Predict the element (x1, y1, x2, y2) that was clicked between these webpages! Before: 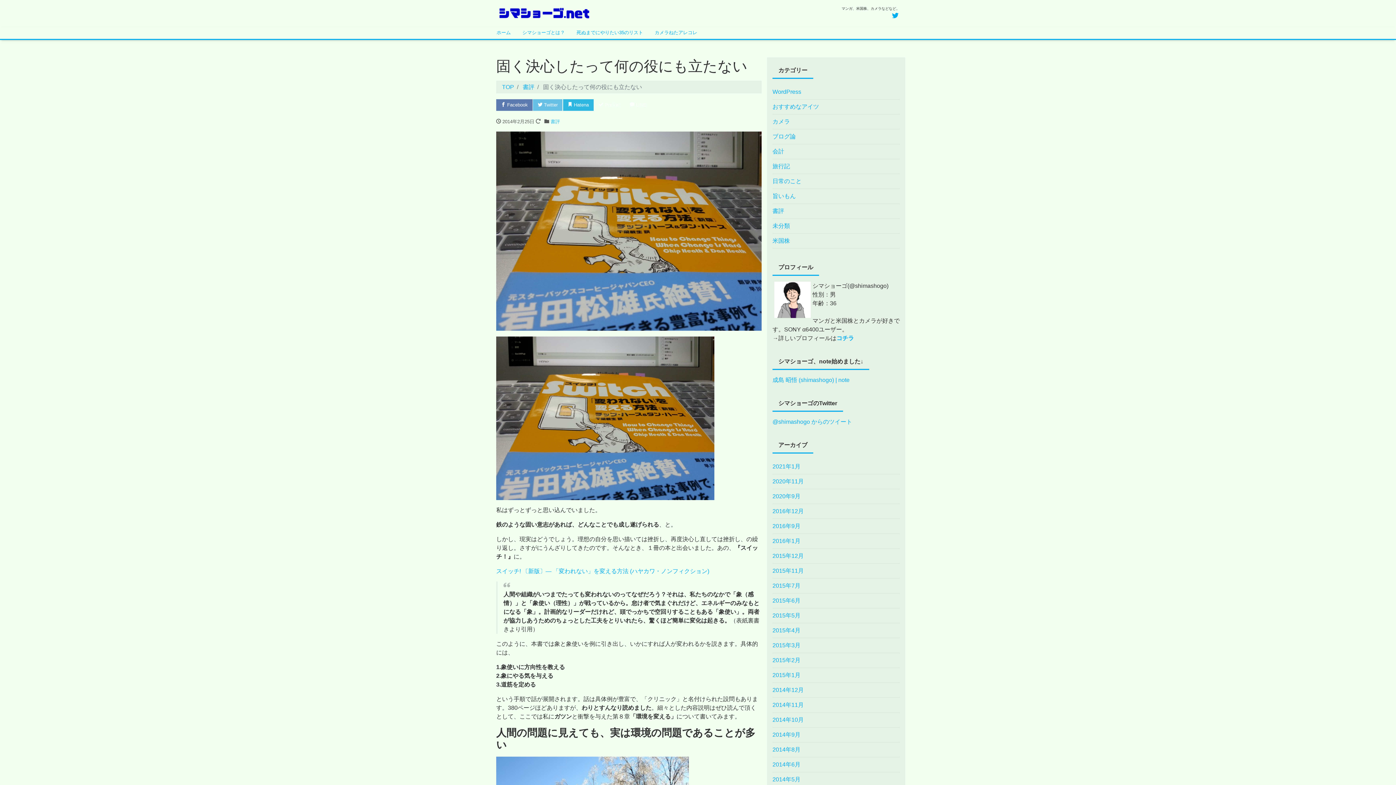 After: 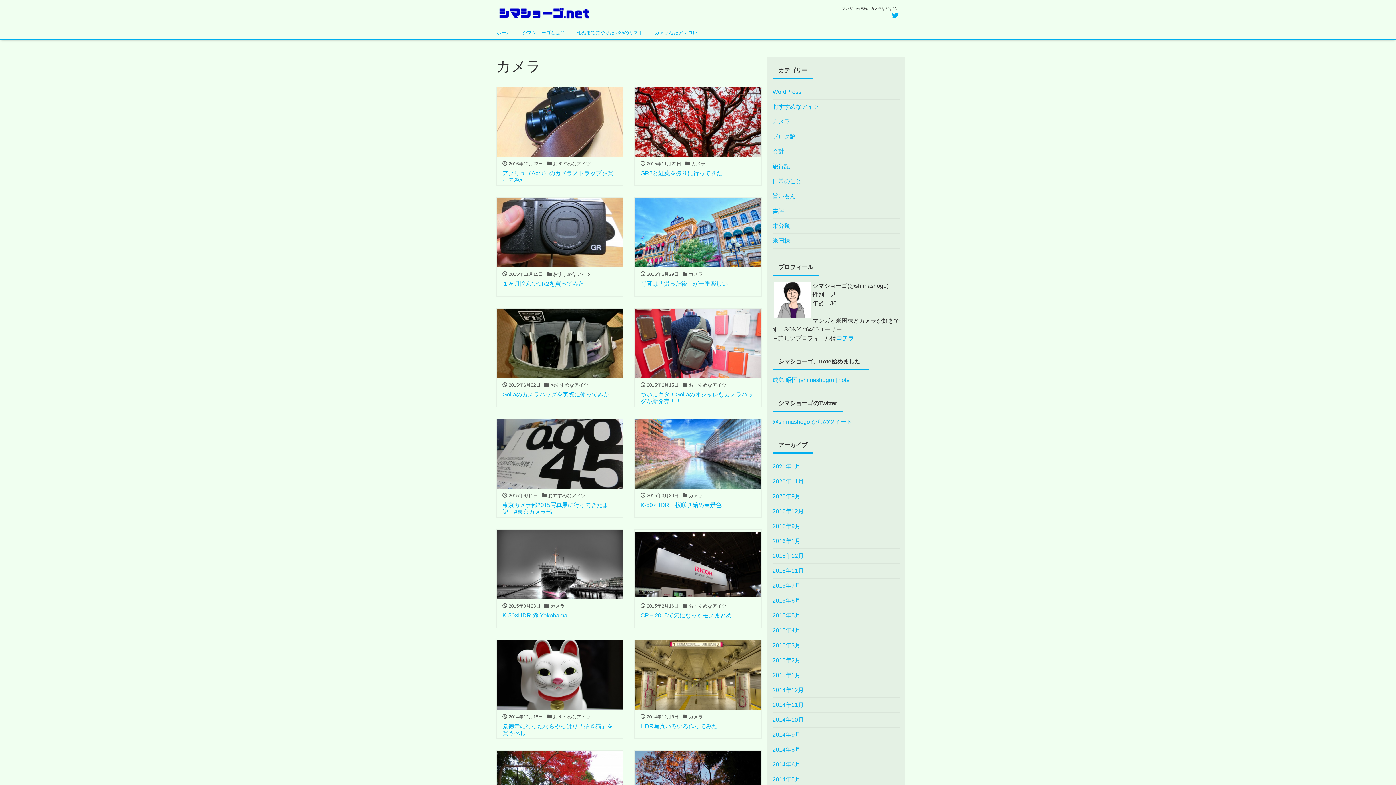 Action: bbox: (772, 114, 790, 129) label: カメラ